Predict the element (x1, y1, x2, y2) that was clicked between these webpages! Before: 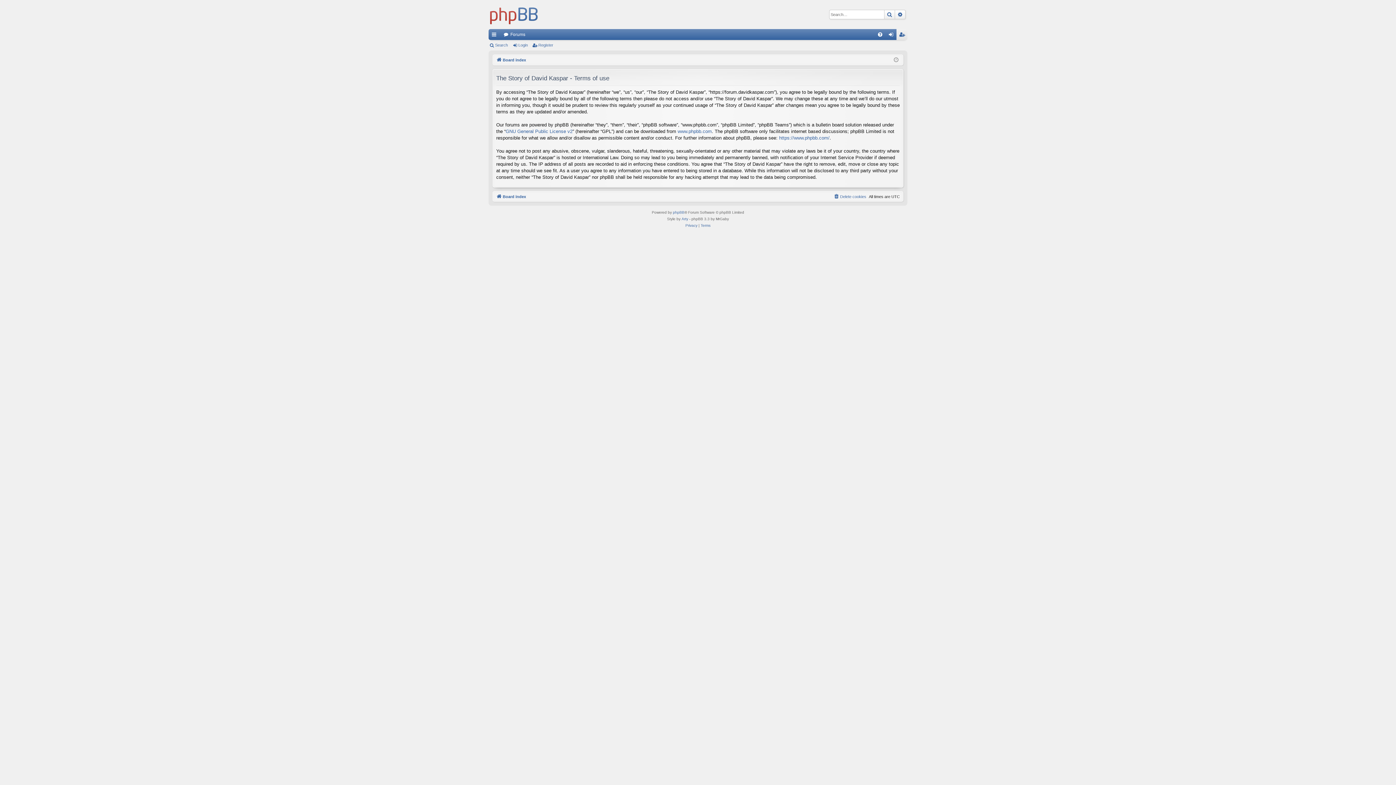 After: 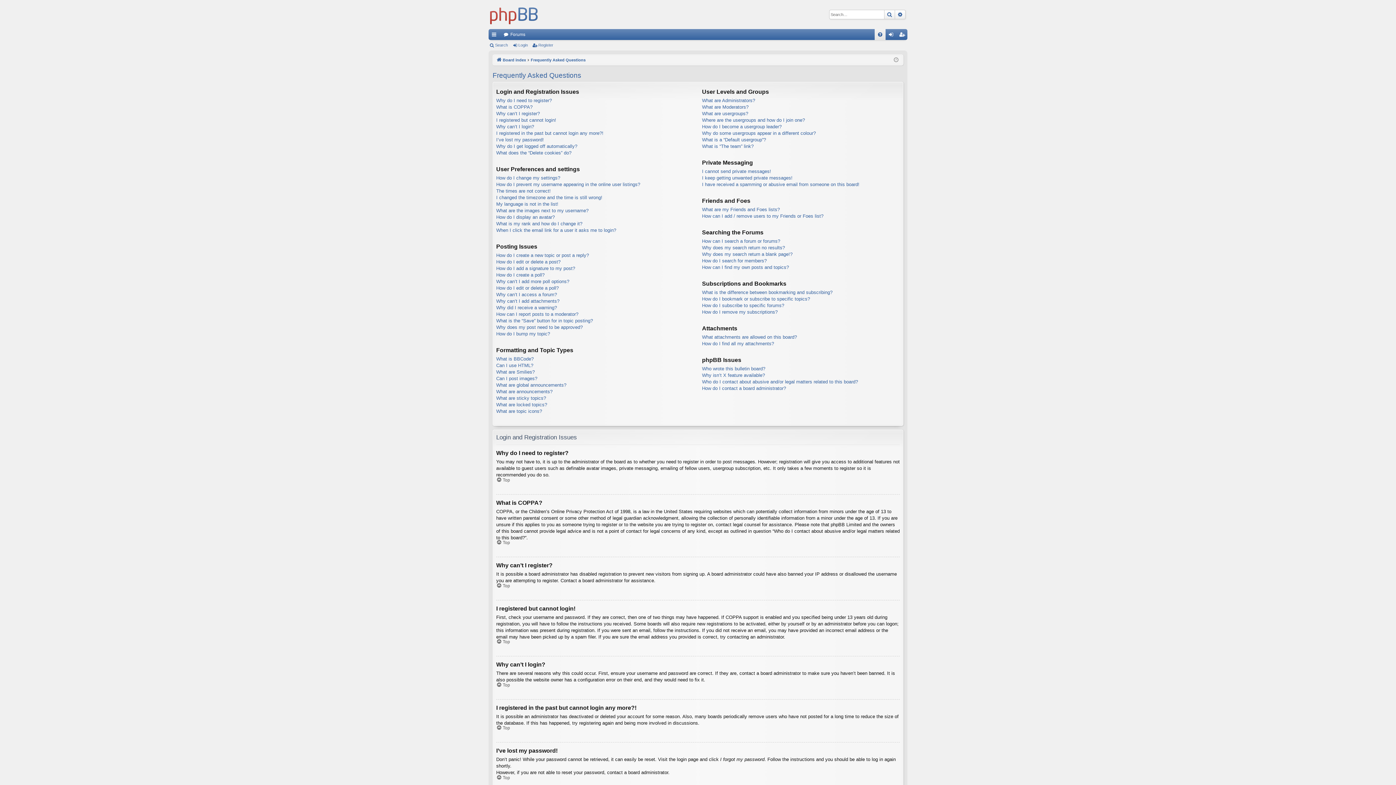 Action: label: FAQ bbox: (874, 29, 885, 40)